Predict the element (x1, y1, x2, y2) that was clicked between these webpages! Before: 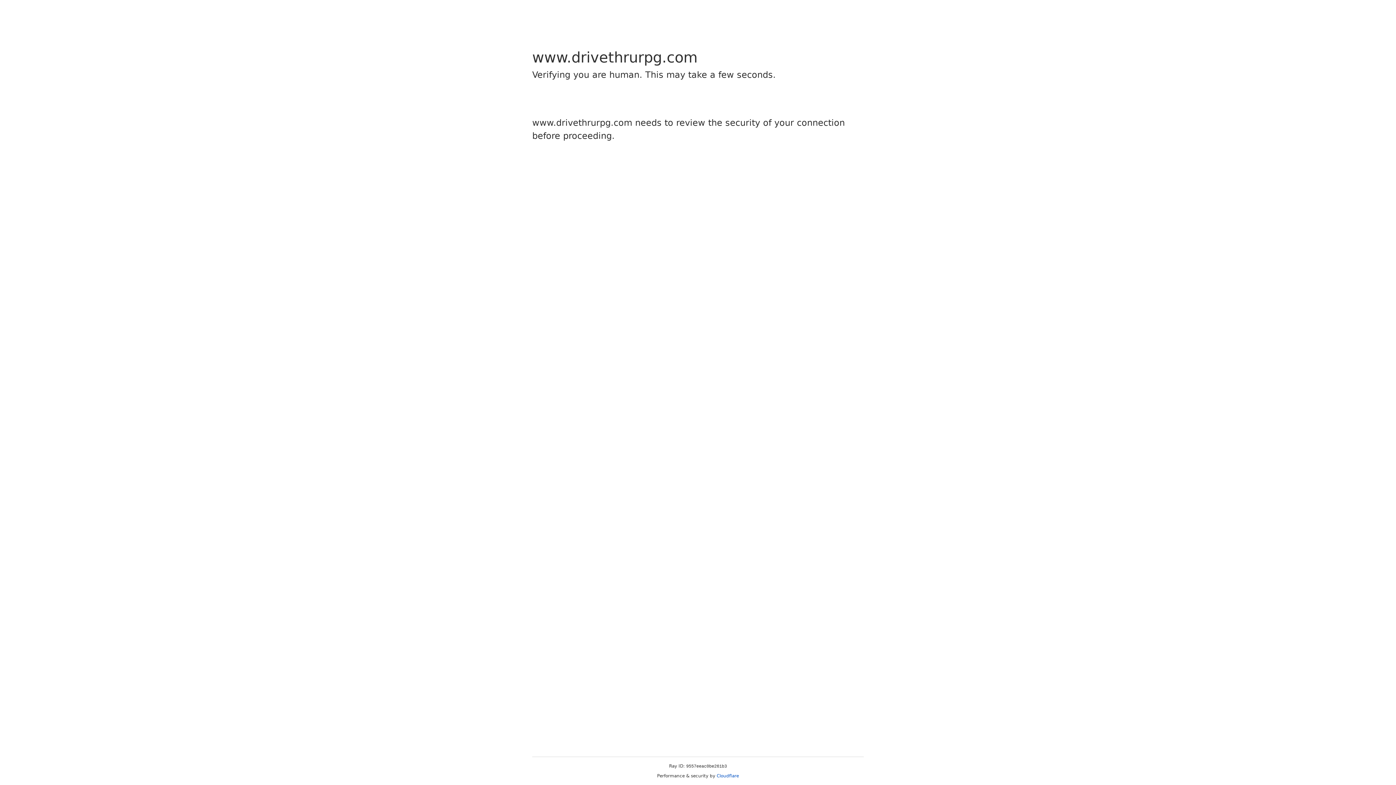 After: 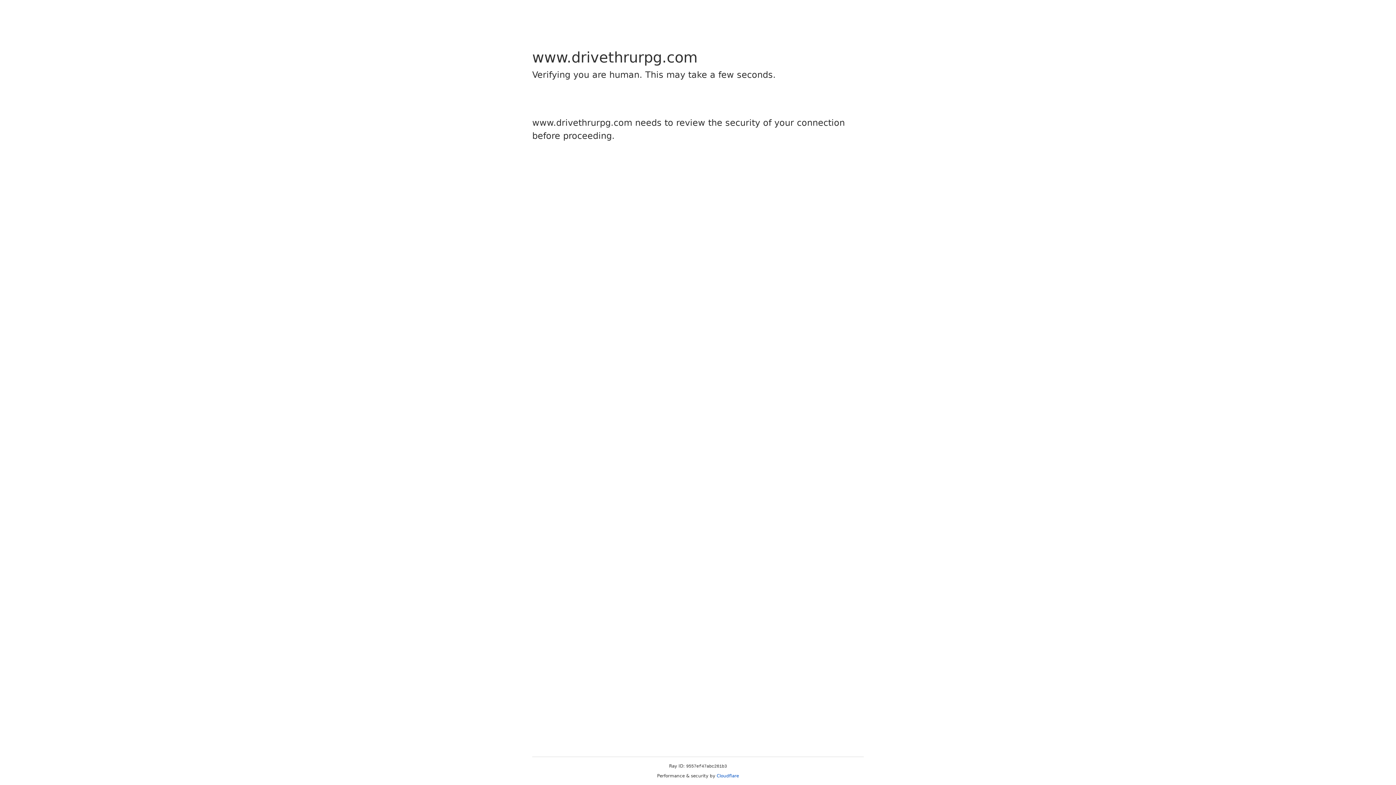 Action: bbox: (716, 773, 739, 778) label: Cloudflare